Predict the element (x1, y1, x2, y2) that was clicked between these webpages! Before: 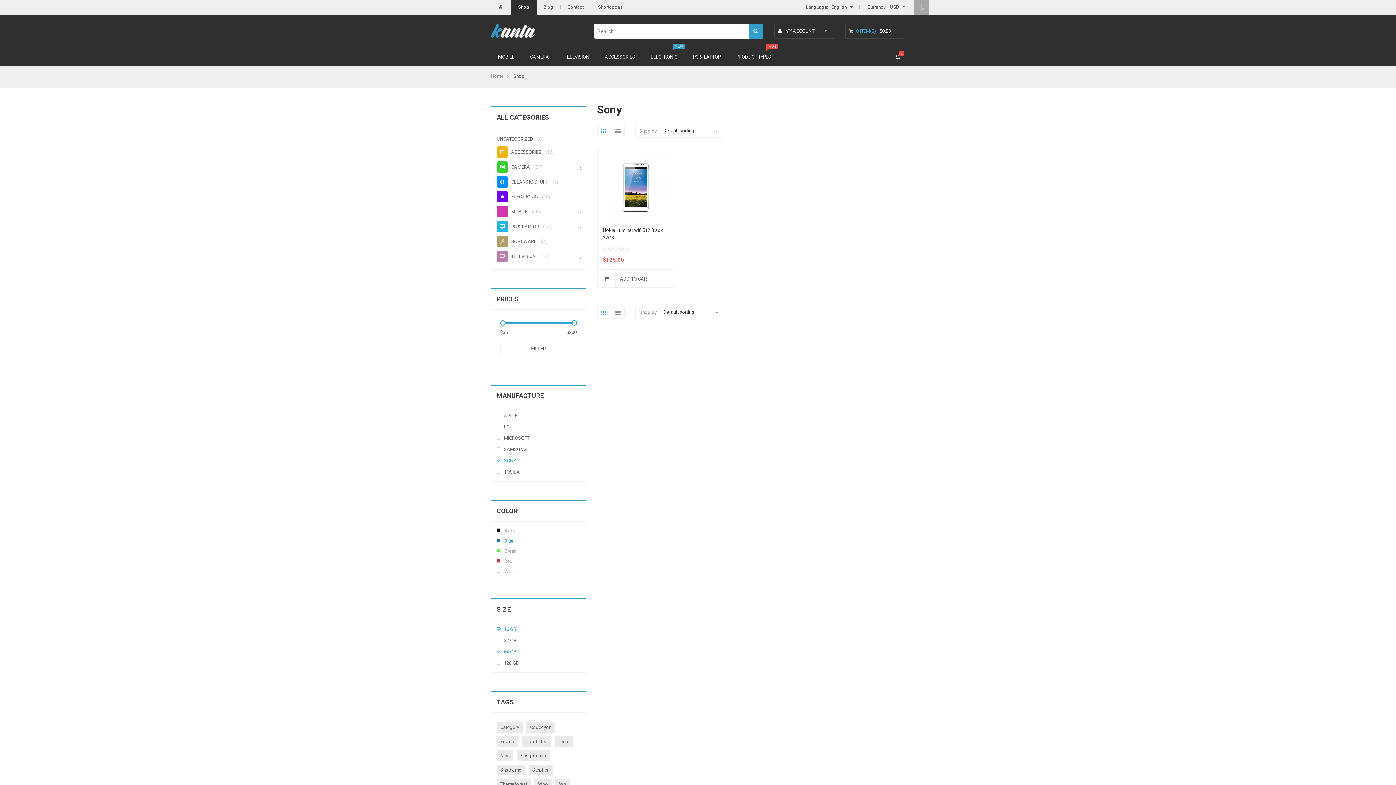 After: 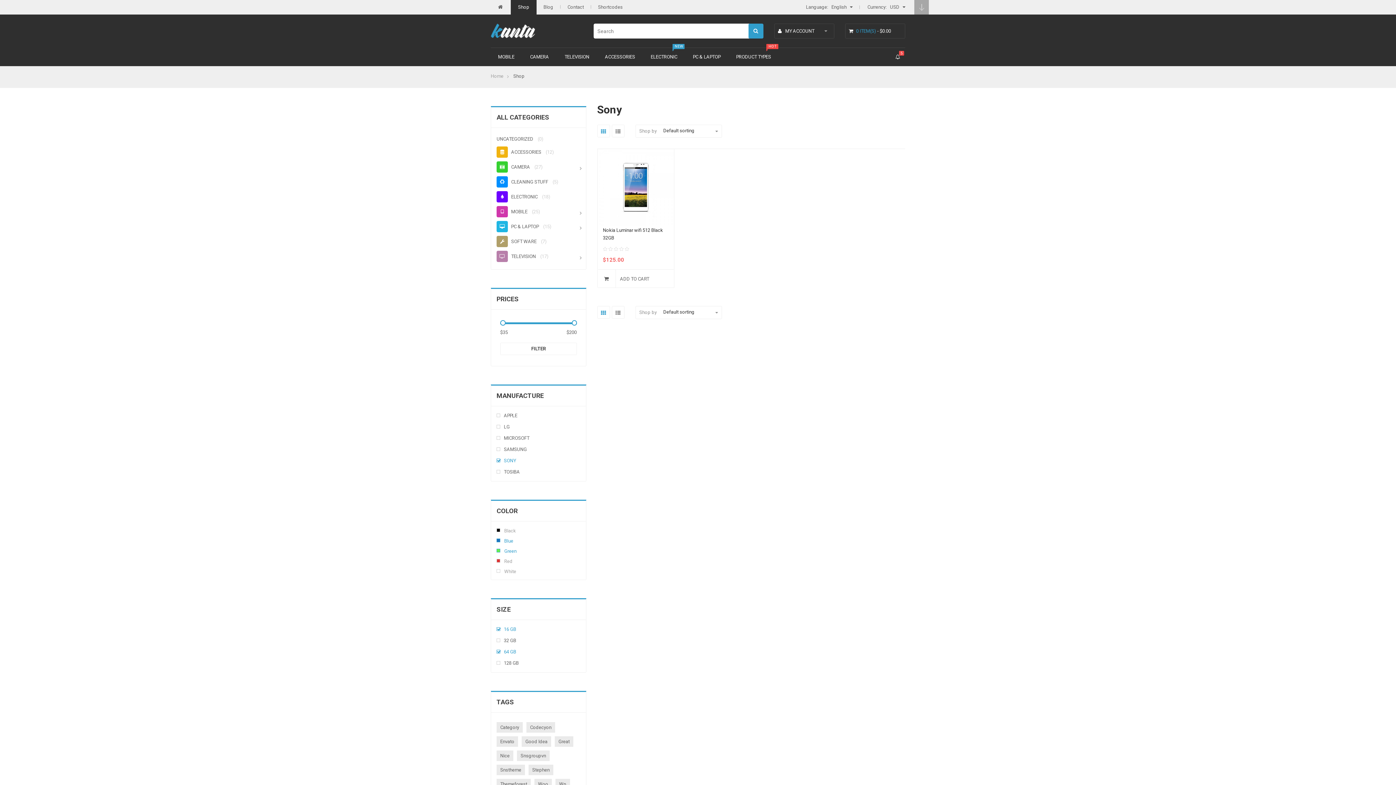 Action: bbox: (496, 549, 500, 552) label: Green